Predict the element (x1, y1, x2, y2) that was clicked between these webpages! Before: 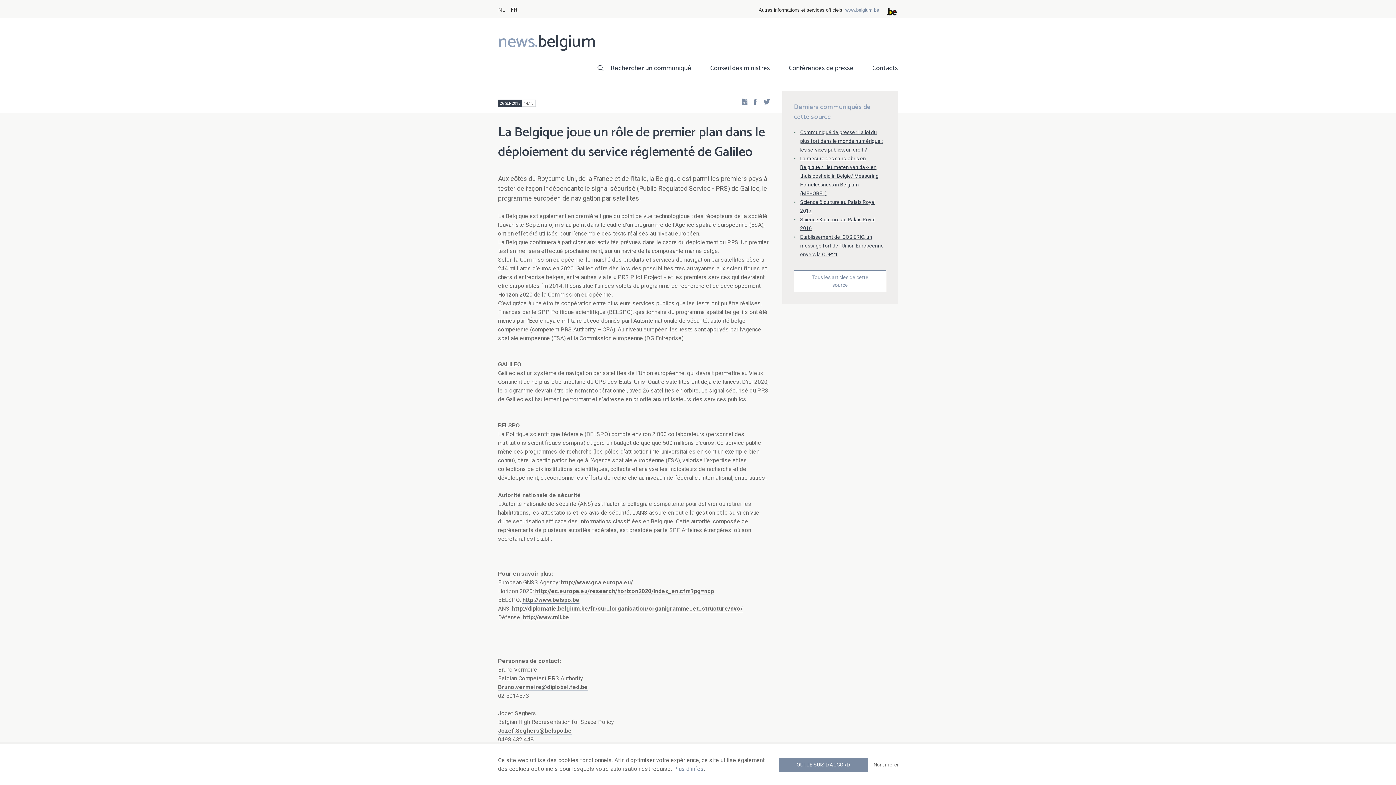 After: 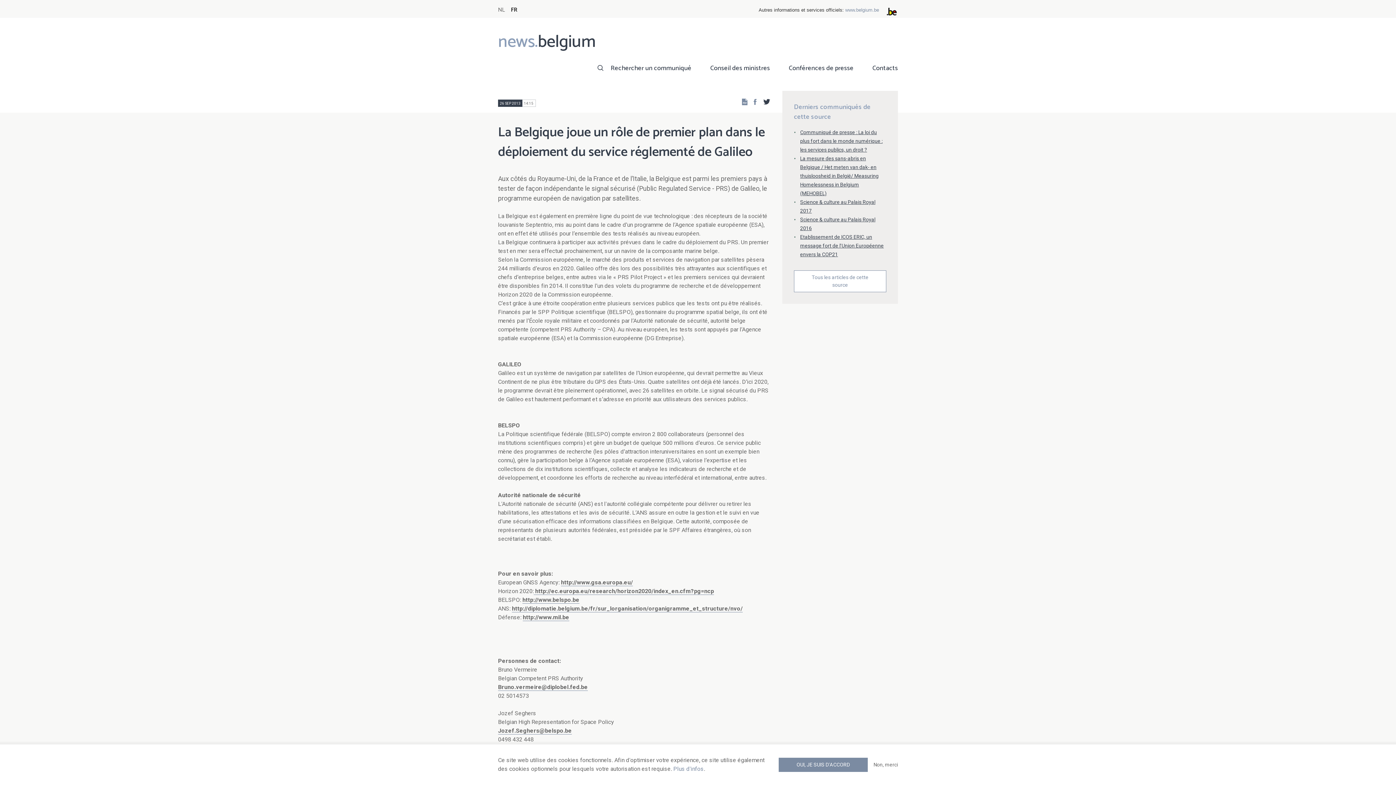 Action: label: Twitter bbox: (758, 96, 770, 106)